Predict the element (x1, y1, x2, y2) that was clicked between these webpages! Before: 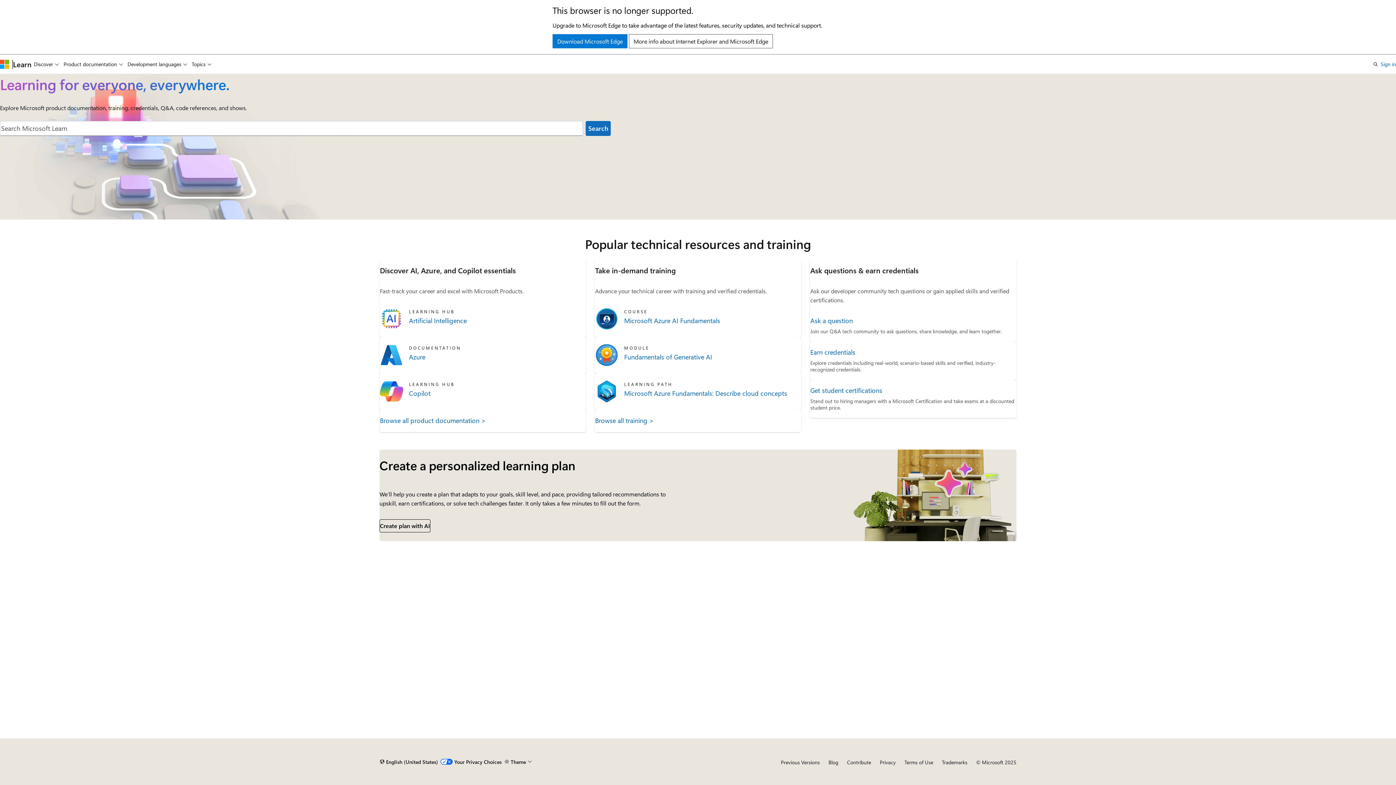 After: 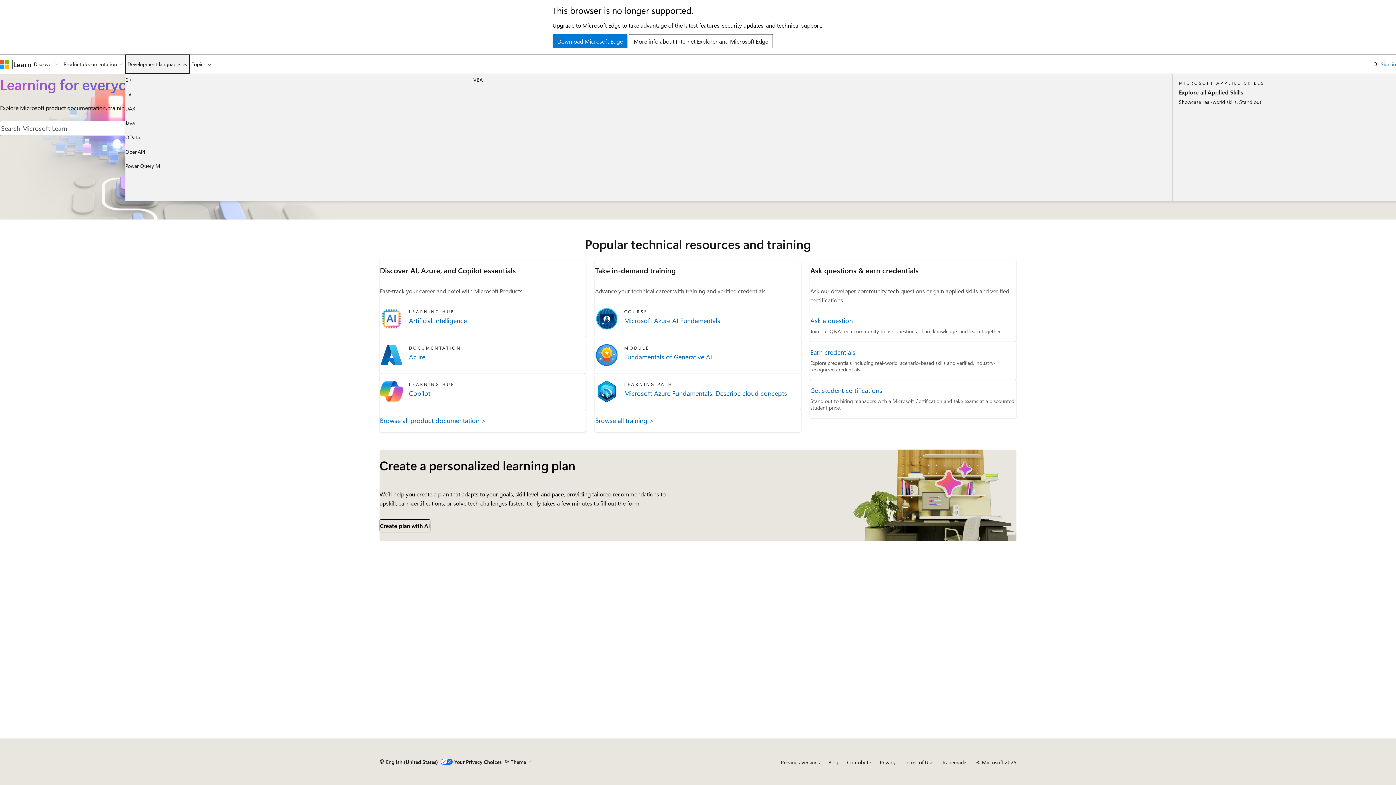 Action: label: Development languages bbox: (125, 54, 189, 73)